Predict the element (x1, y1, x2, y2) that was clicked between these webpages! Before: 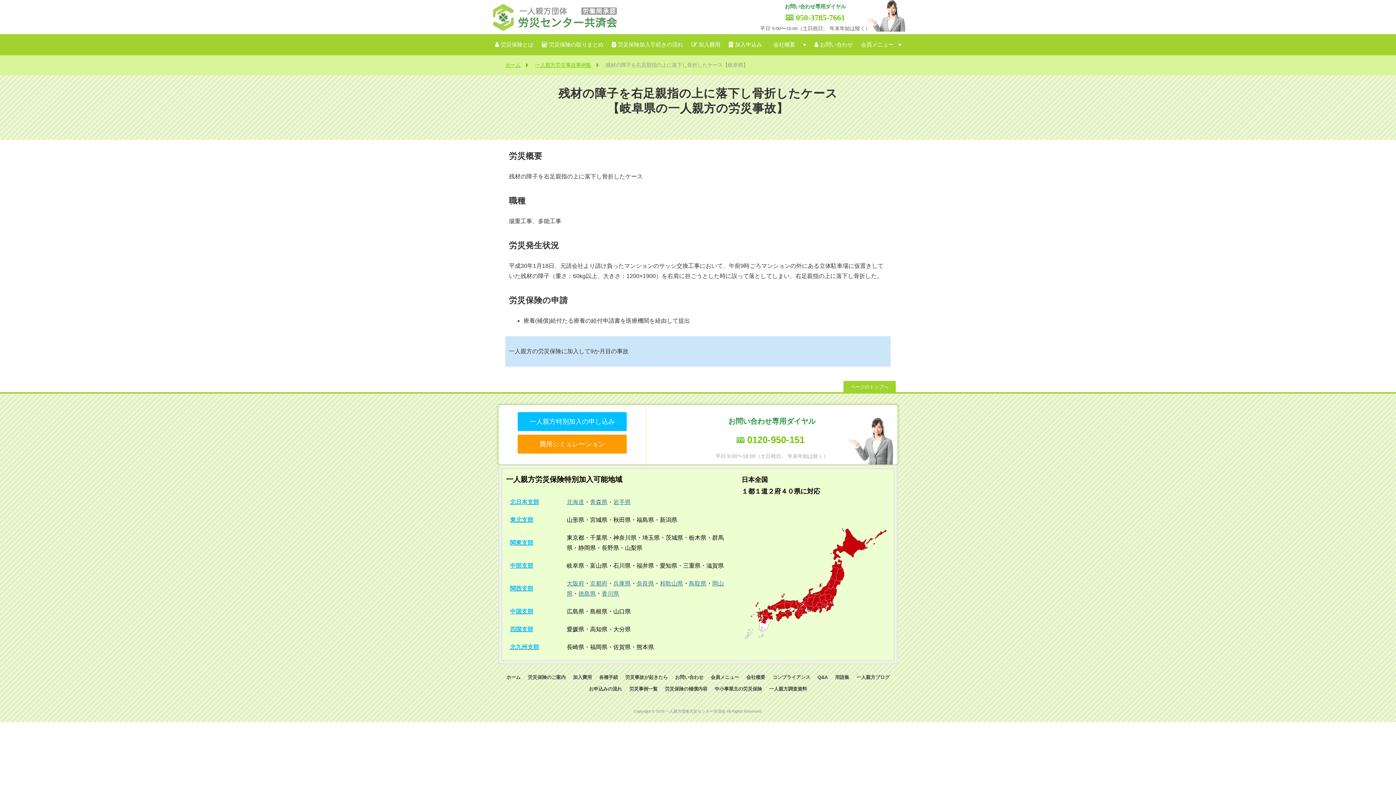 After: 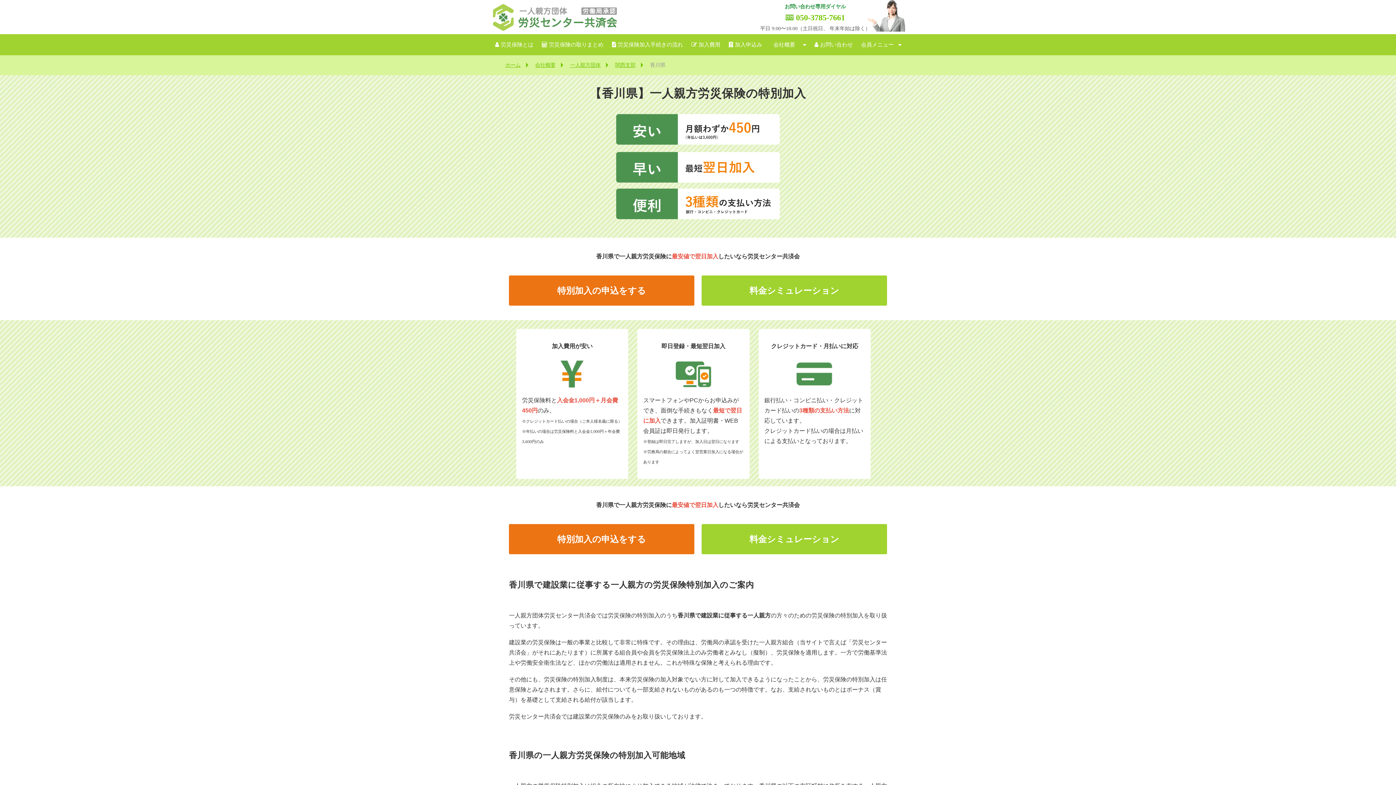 Action: bbox: (601, 590, 619, 596) label: 香川県